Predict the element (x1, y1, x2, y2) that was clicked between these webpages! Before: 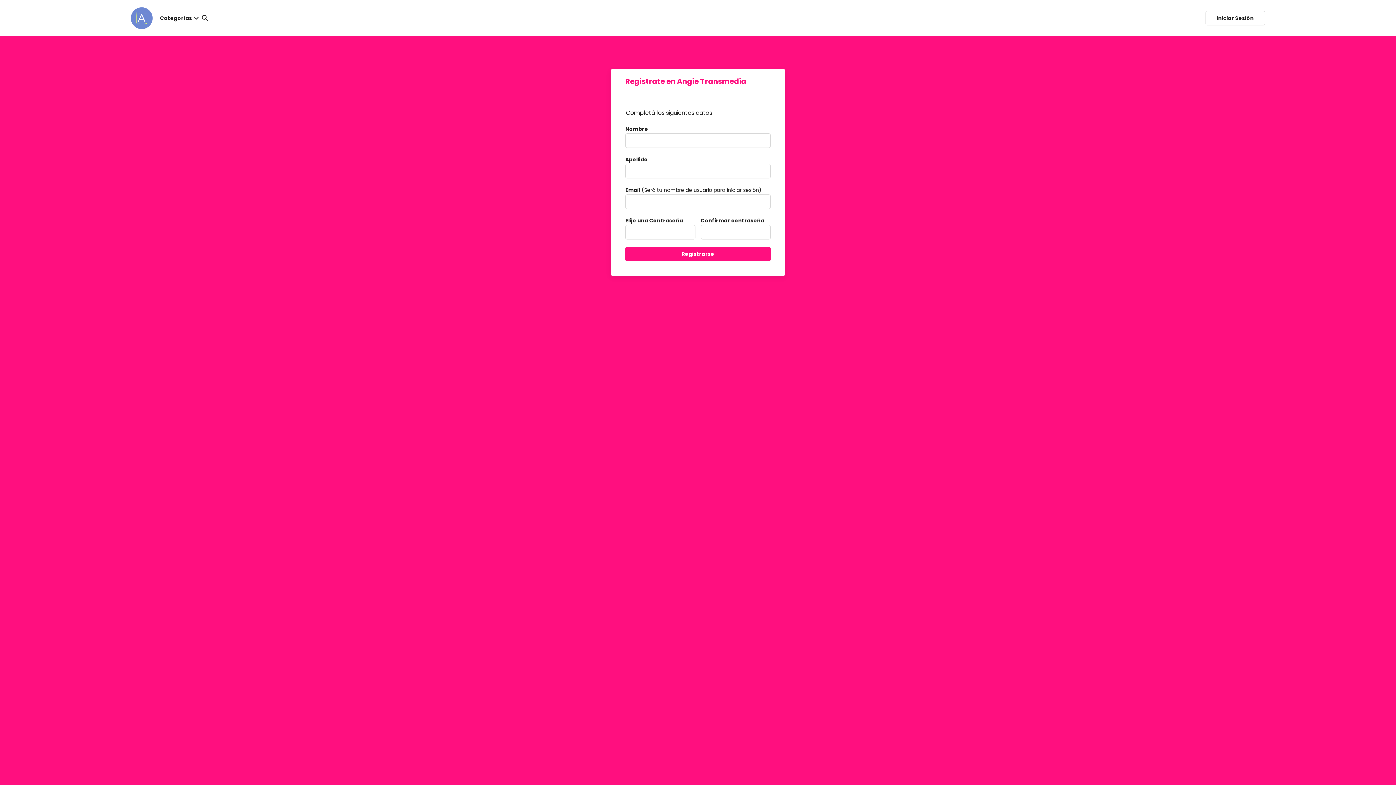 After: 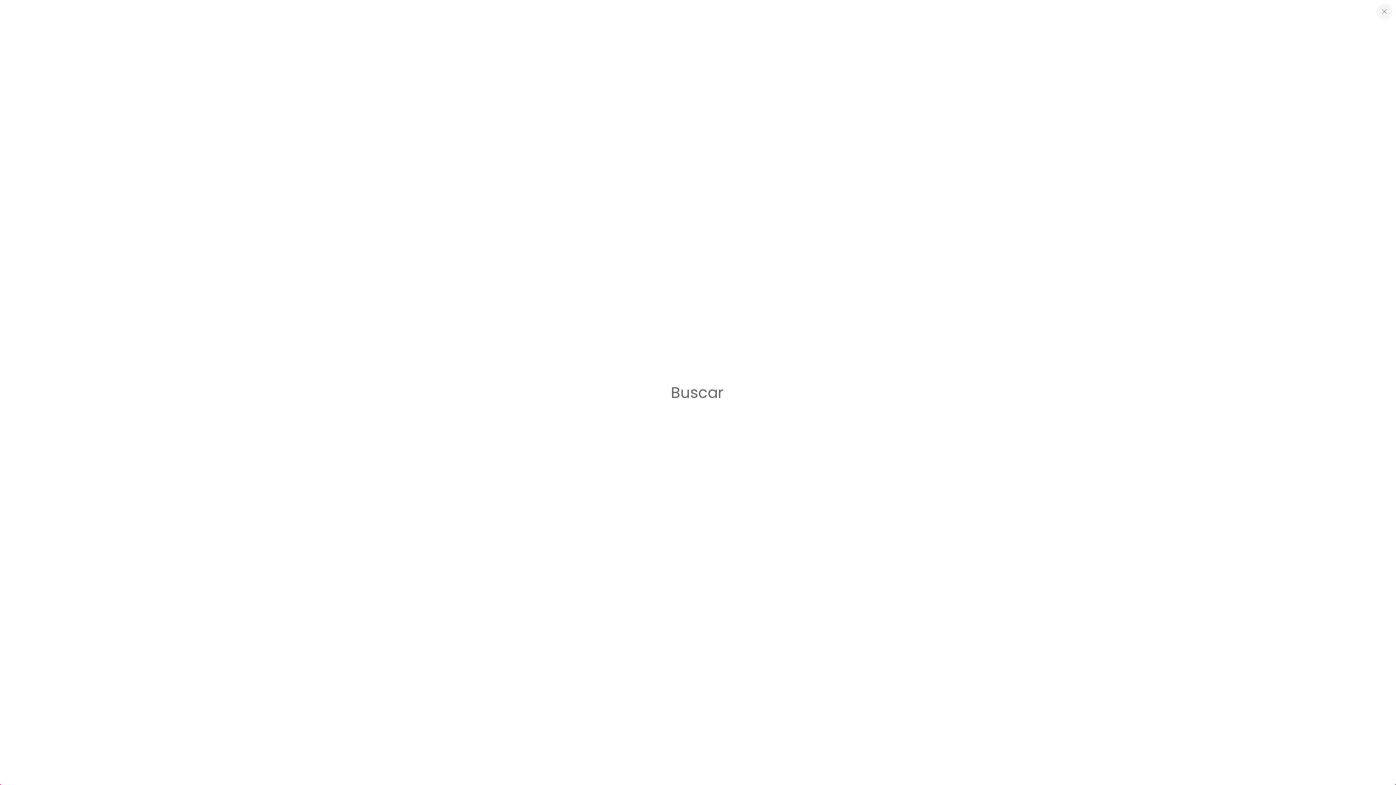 Action: label: search bbox: (200, 3, 209, 32)